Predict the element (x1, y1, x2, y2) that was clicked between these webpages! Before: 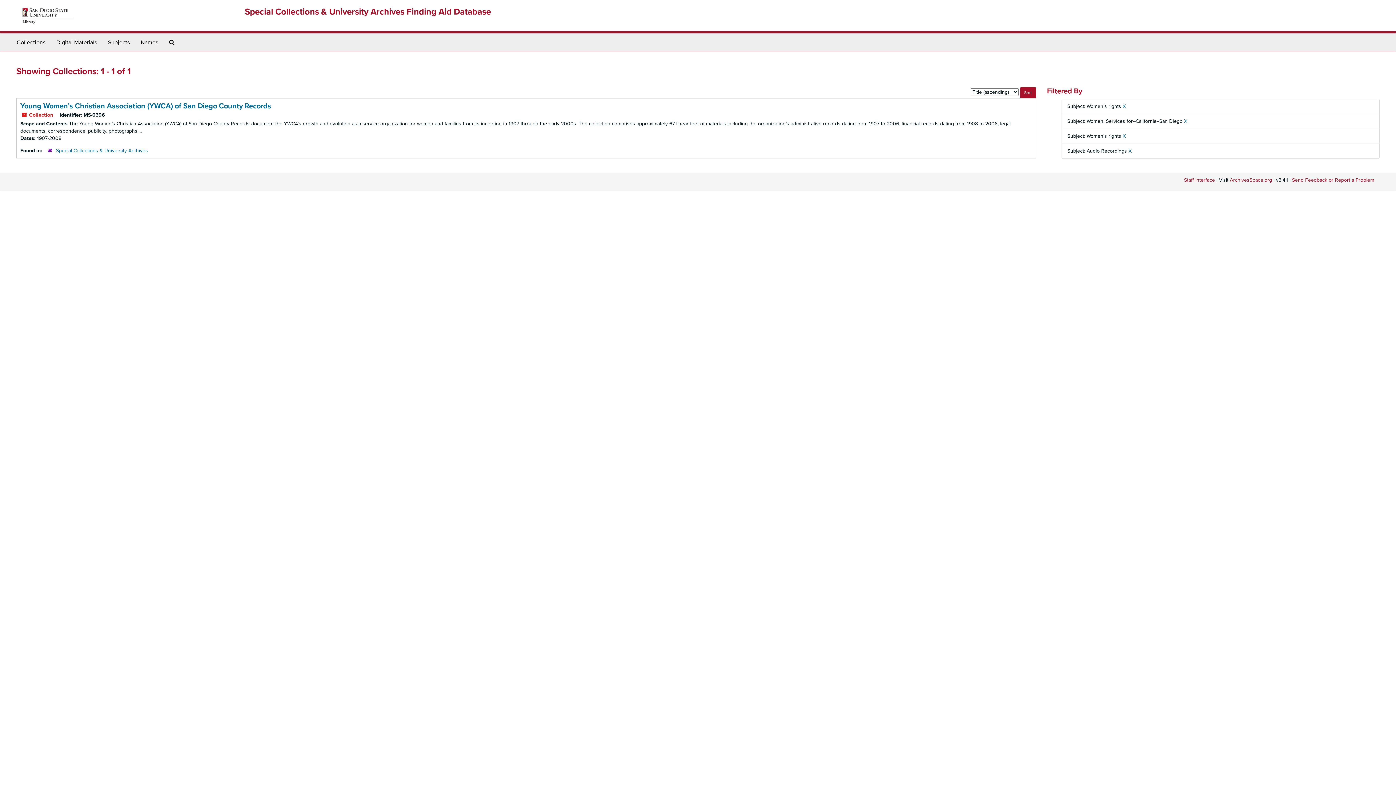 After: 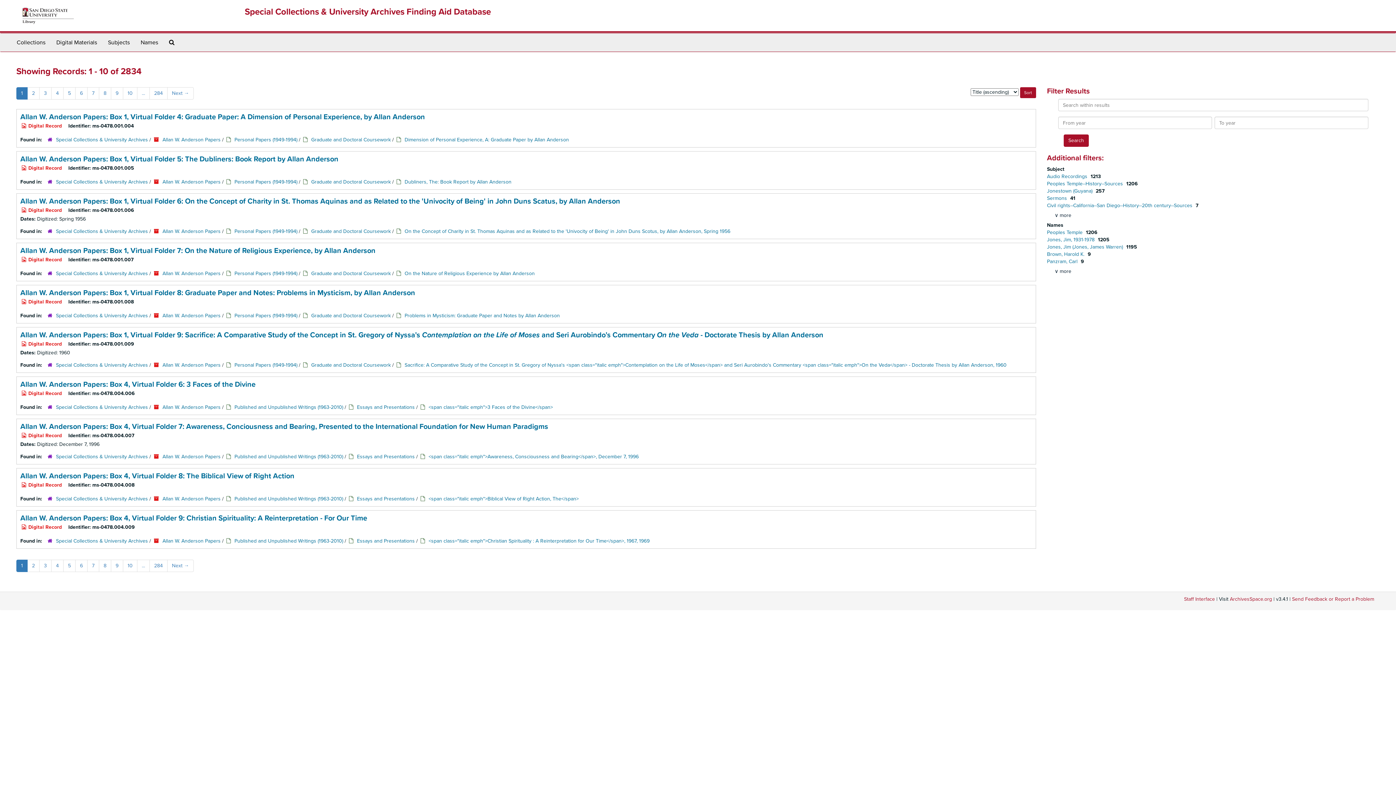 Action: label: Digital Materials bbox: (50, 33, 102, 51)